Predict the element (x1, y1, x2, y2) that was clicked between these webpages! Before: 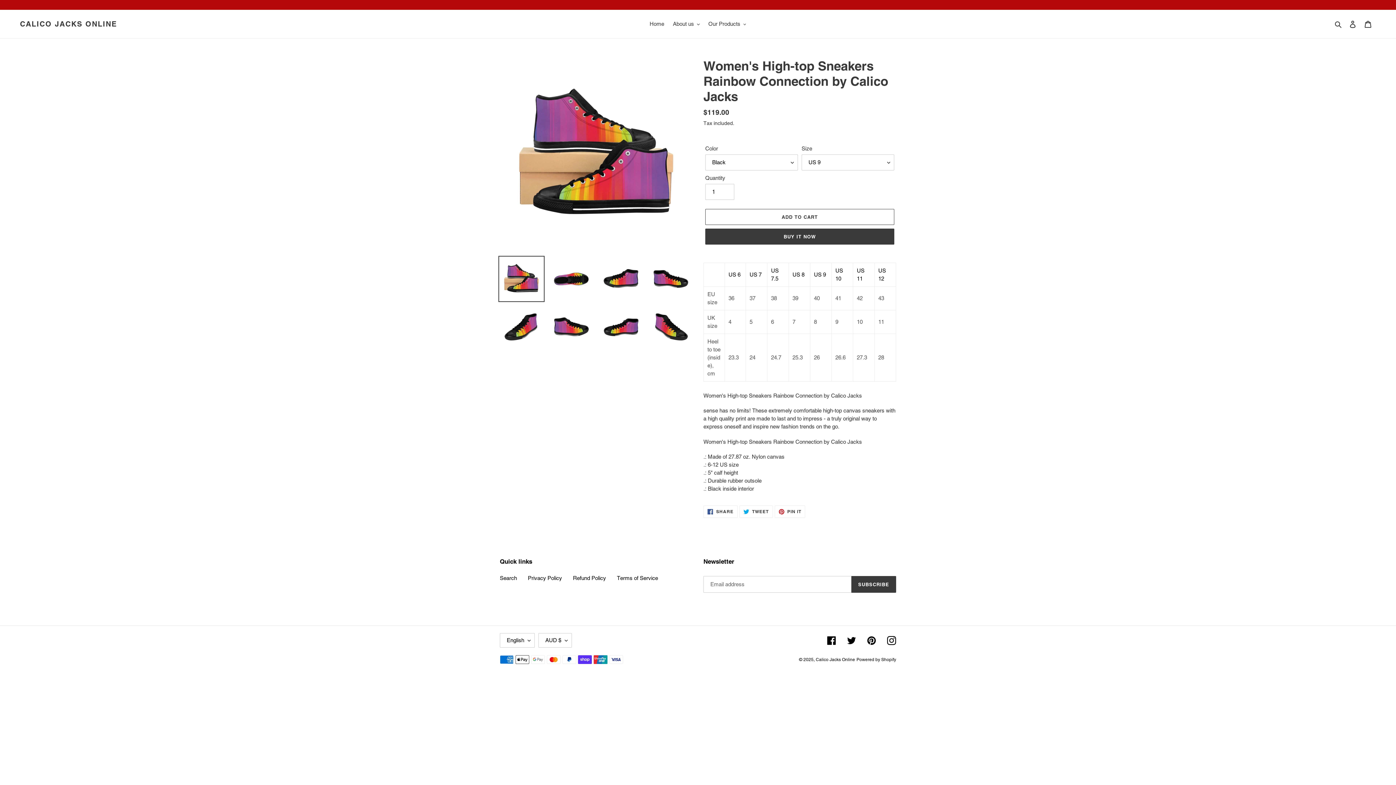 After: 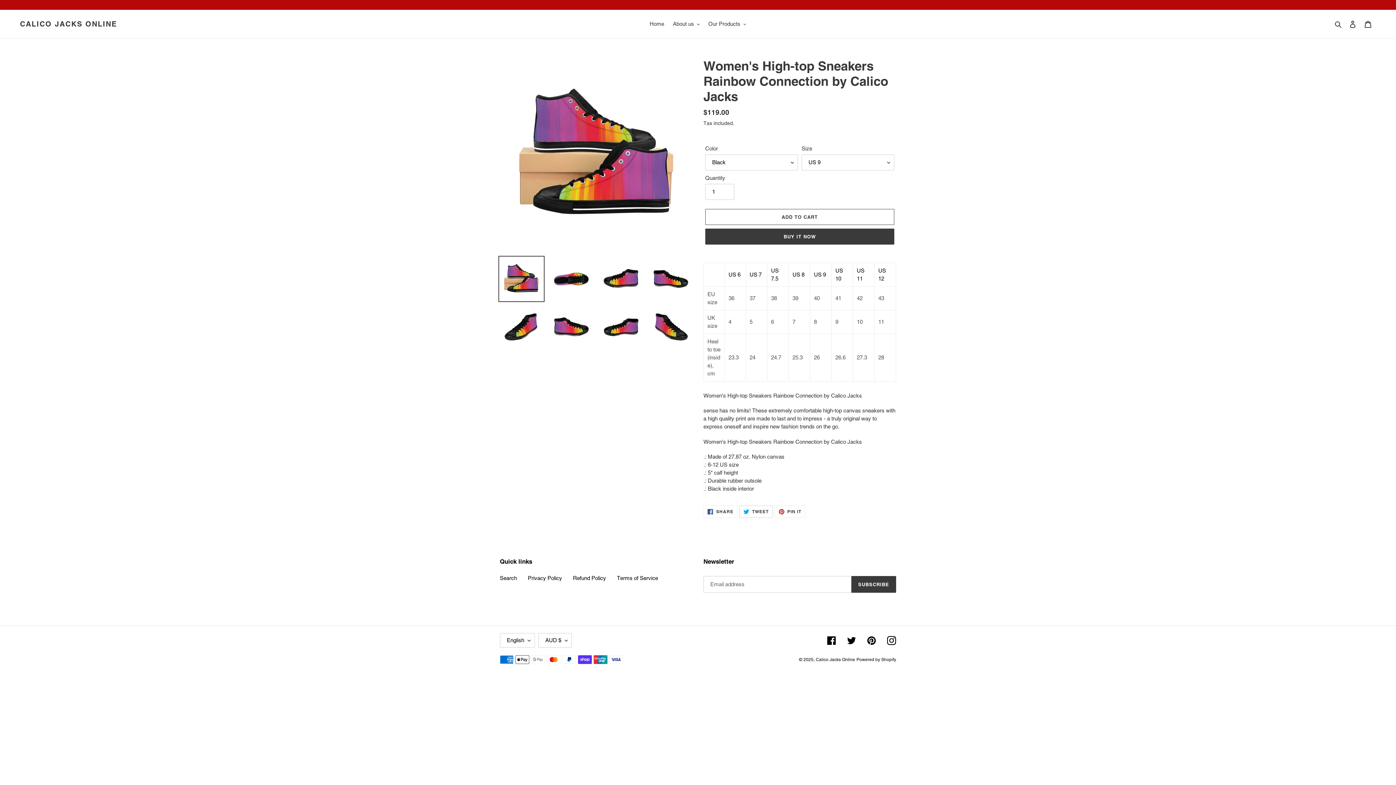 Action: label:  TWEET
TWEET ON TWITTER bbox: (739, 505, 772, 518)